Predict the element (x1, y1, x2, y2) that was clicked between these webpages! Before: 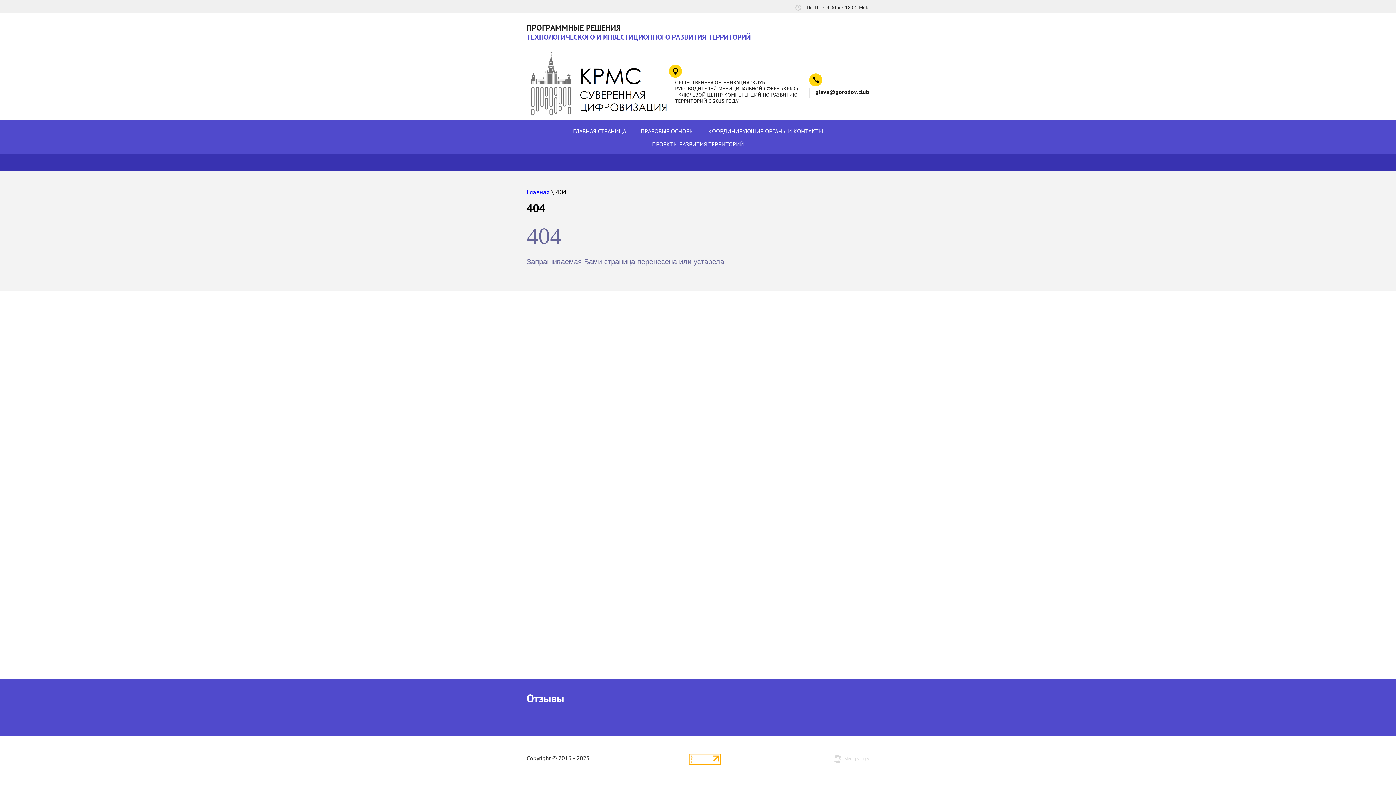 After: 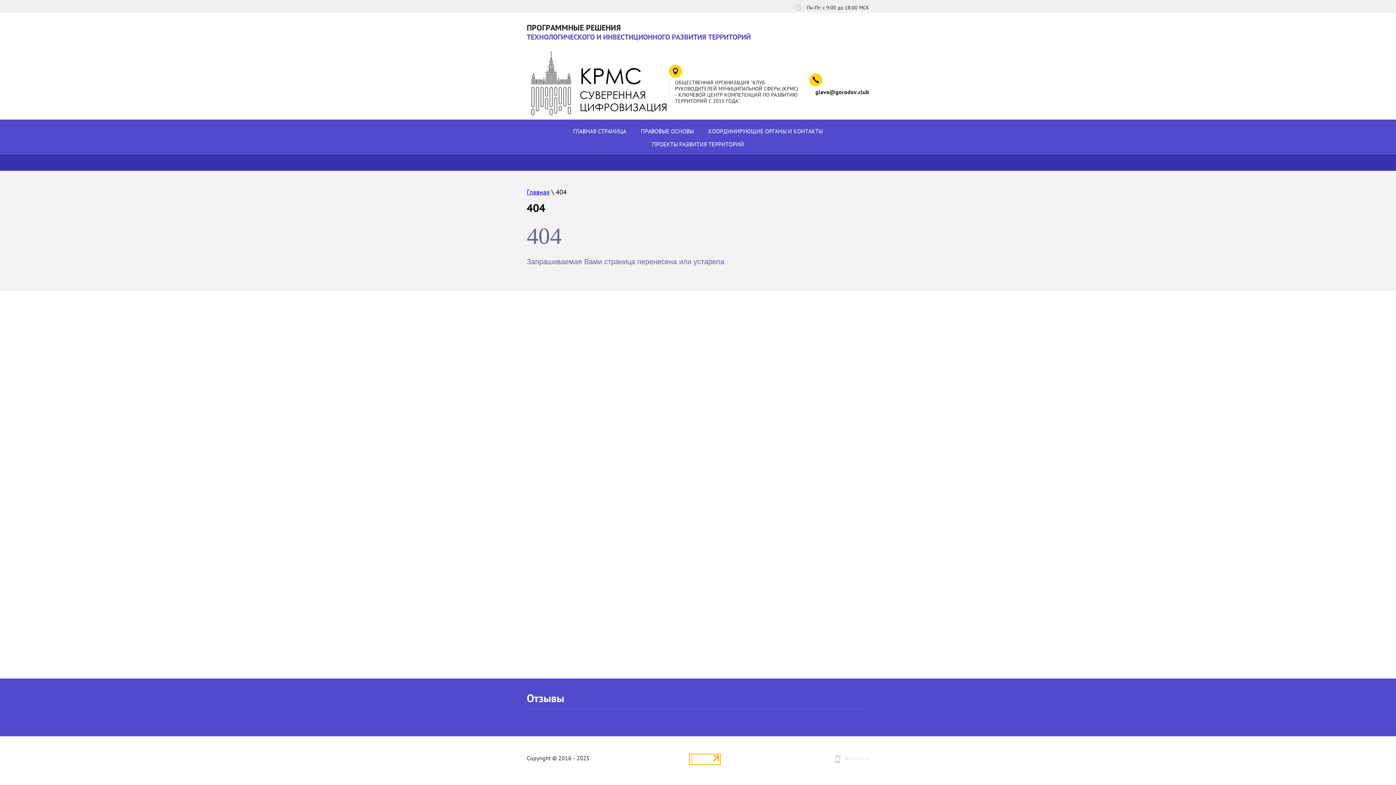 Action: label: glava@gorodov.club bbox: (815, 88, 869, 95)